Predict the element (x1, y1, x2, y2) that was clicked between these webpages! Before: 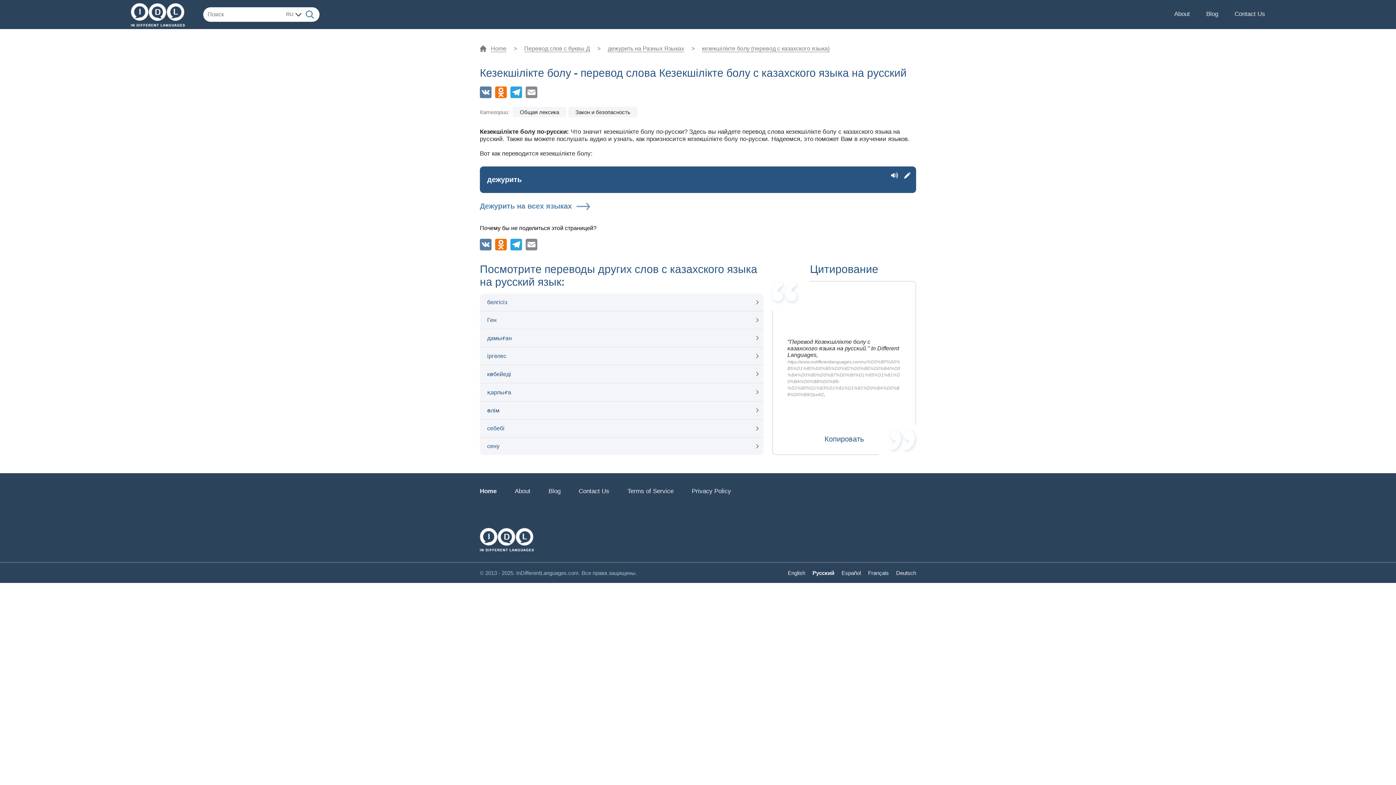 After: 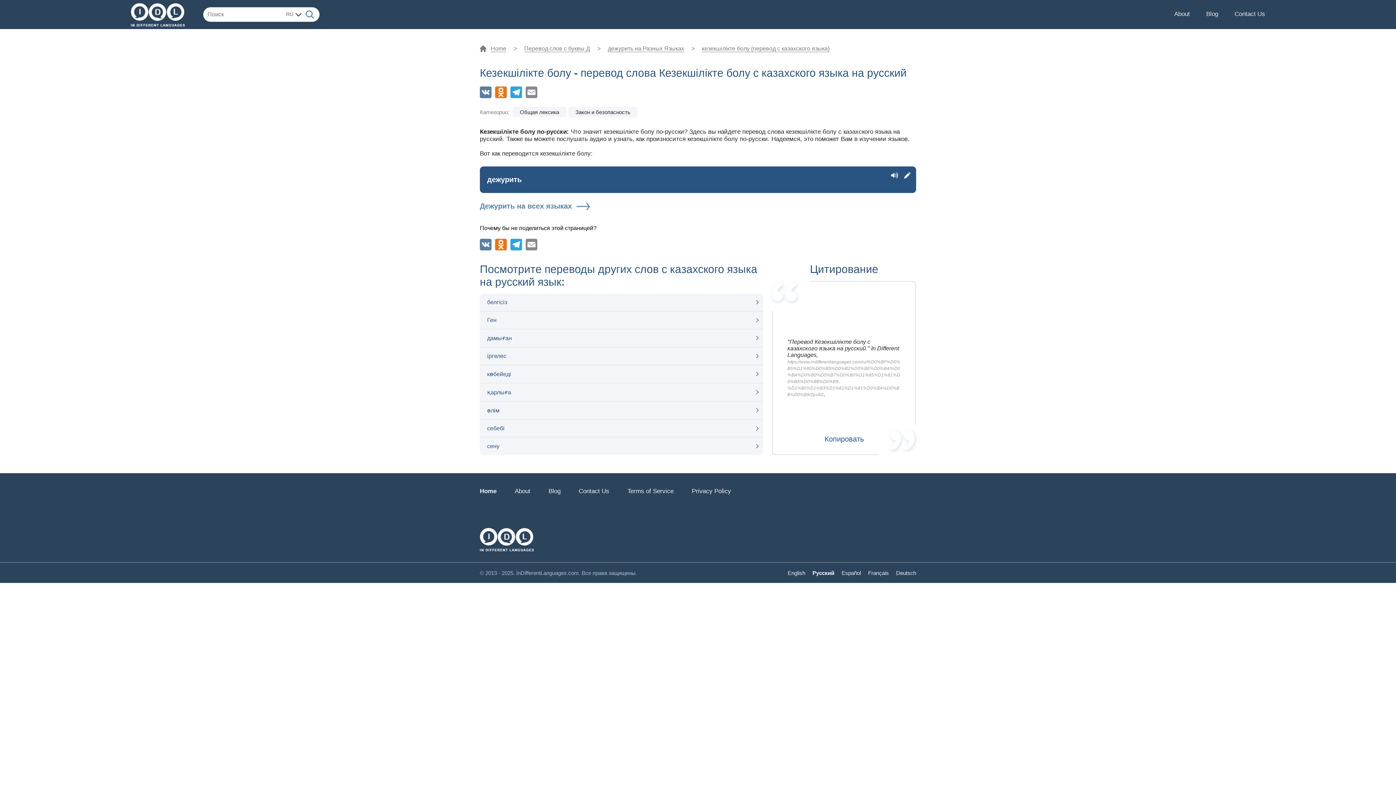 Action: bbox: (510, 86, 522, 98)